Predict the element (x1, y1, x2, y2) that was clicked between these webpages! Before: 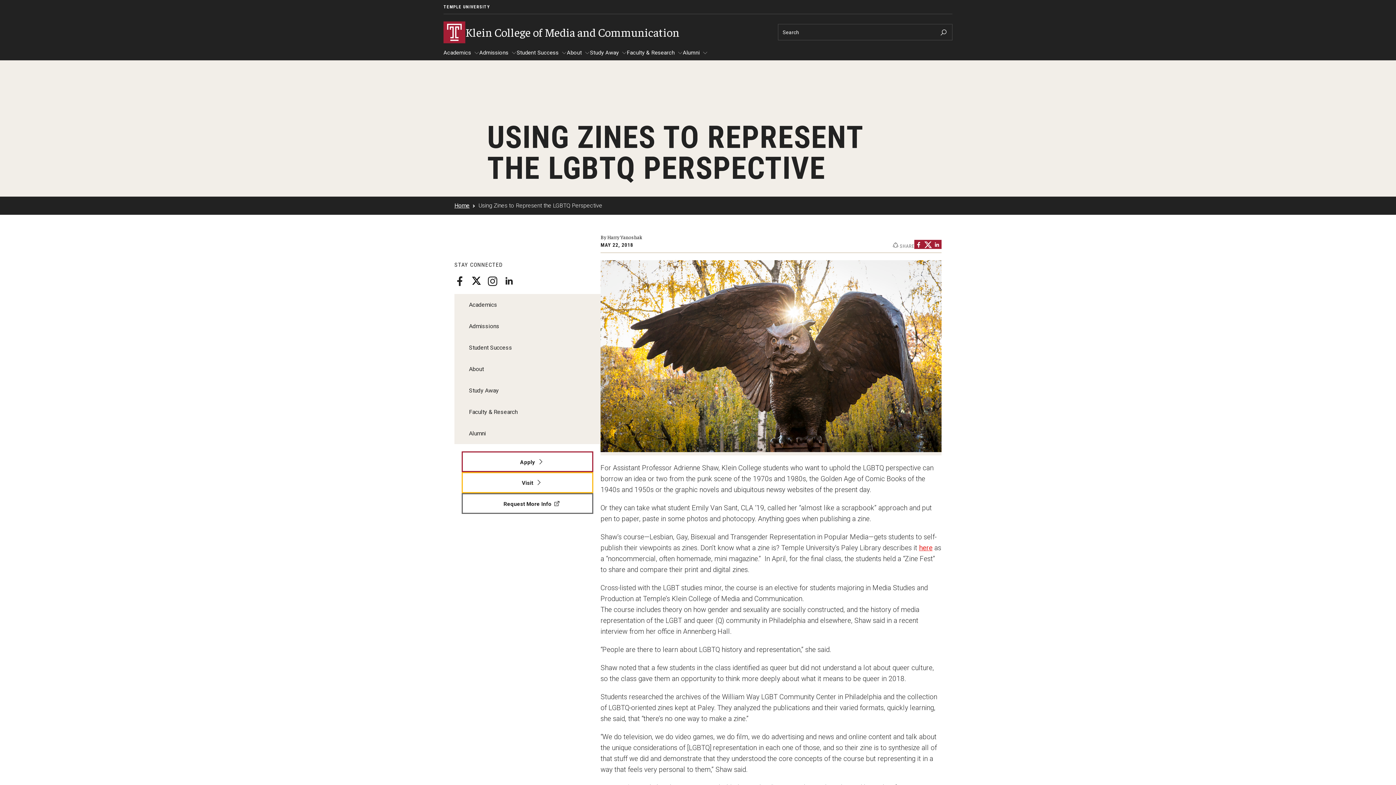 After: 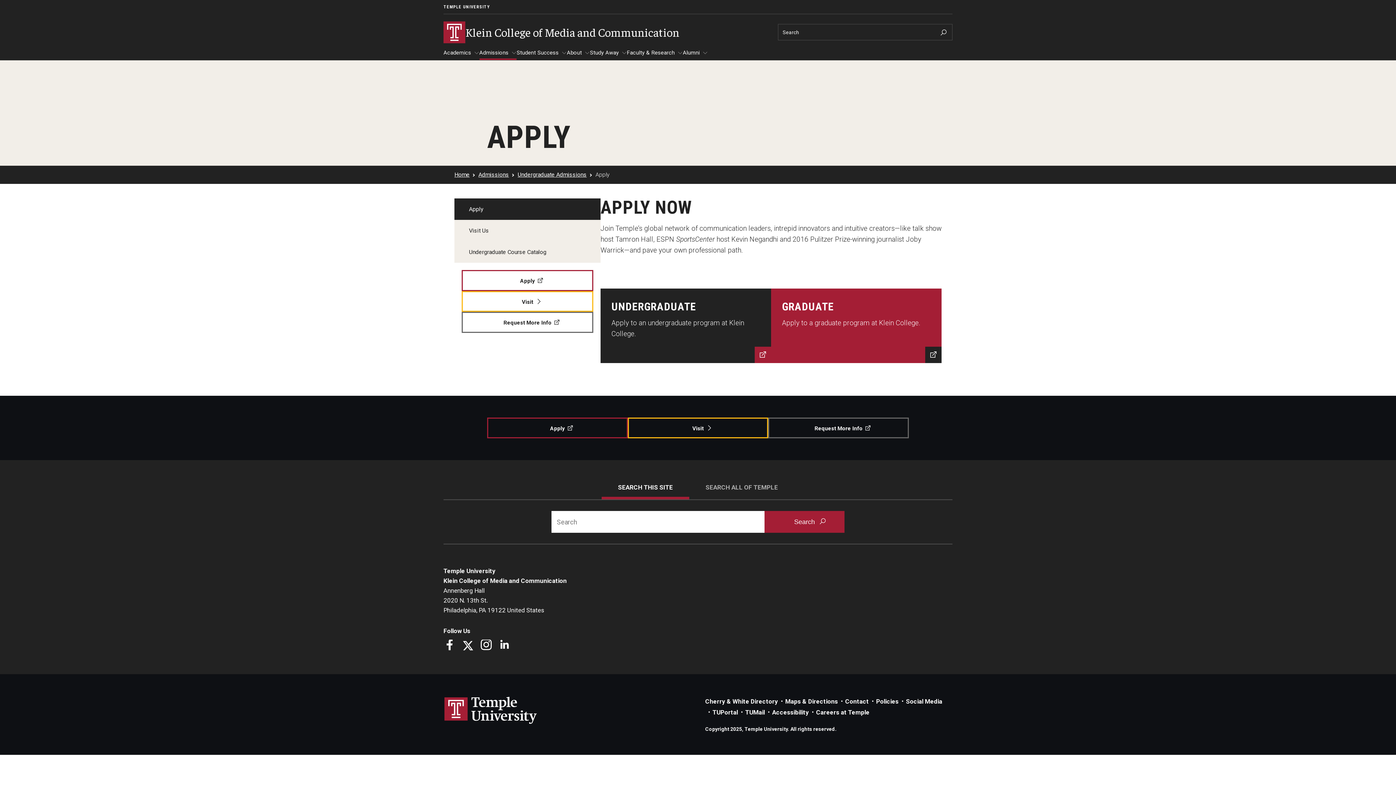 Action: label: Apply bbox: (461, 451, 593, 472)